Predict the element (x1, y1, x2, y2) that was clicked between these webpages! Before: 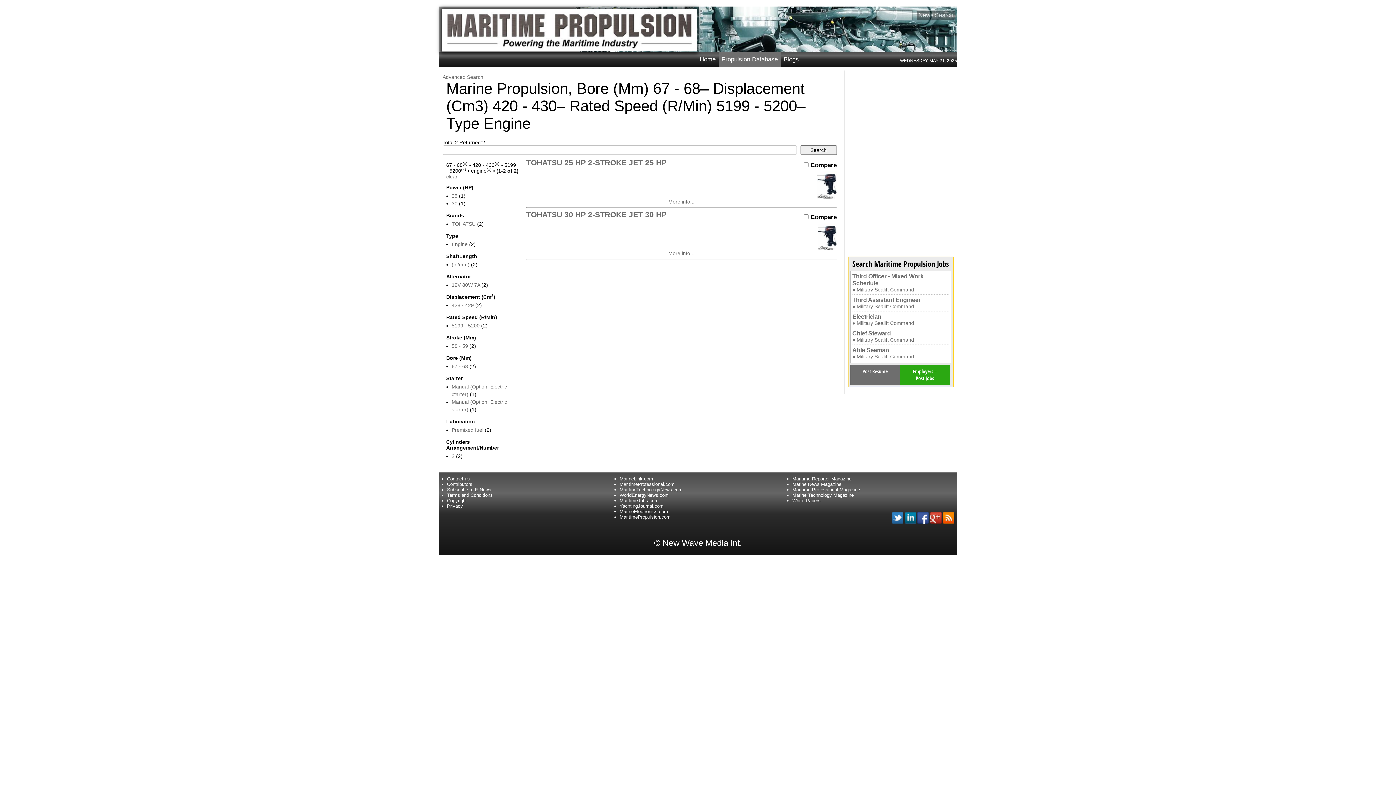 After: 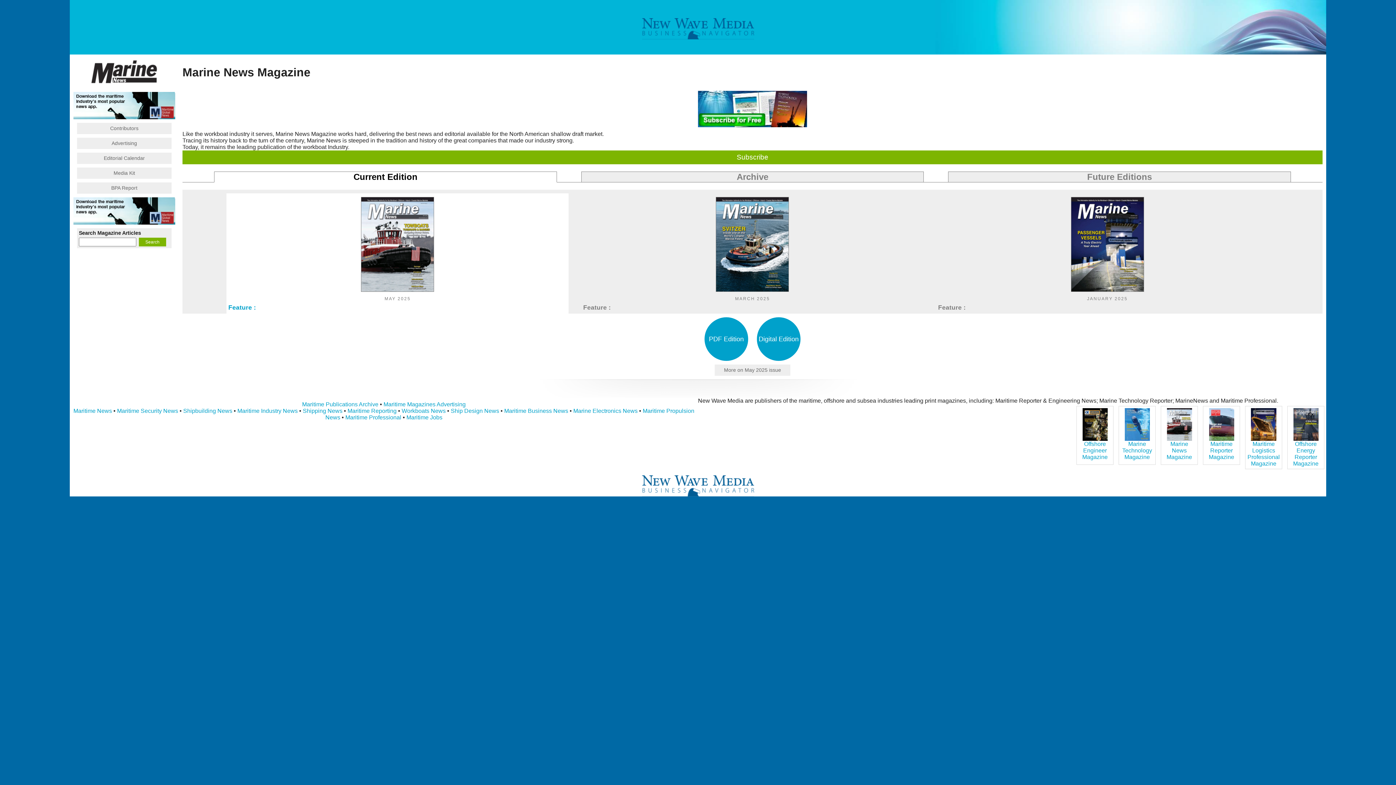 Action: bbox: (792, 481, 841, 487) label: Marine News Magazine